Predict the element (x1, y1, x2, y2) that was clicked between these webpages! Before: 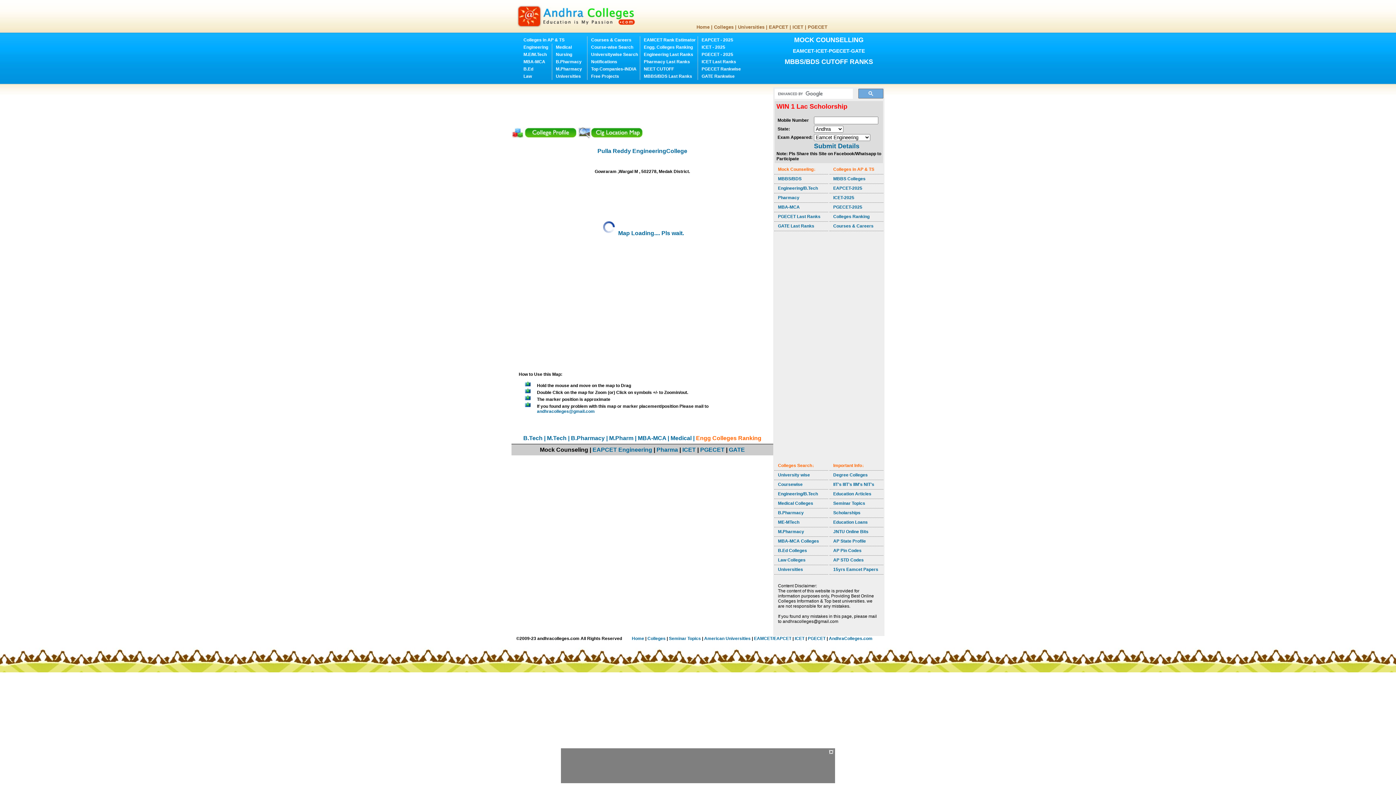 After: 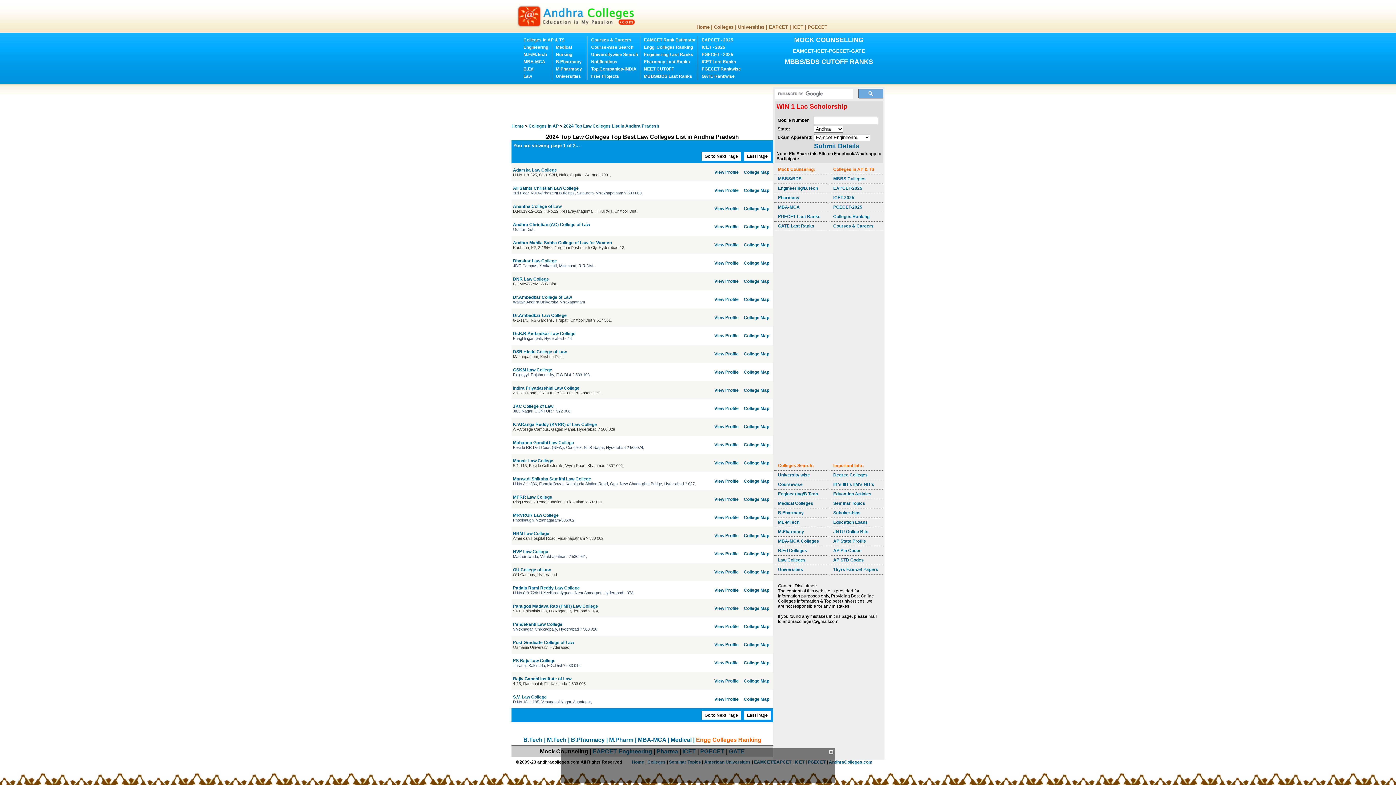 Action: bbox: (523, 73, 532, 78) label: Law